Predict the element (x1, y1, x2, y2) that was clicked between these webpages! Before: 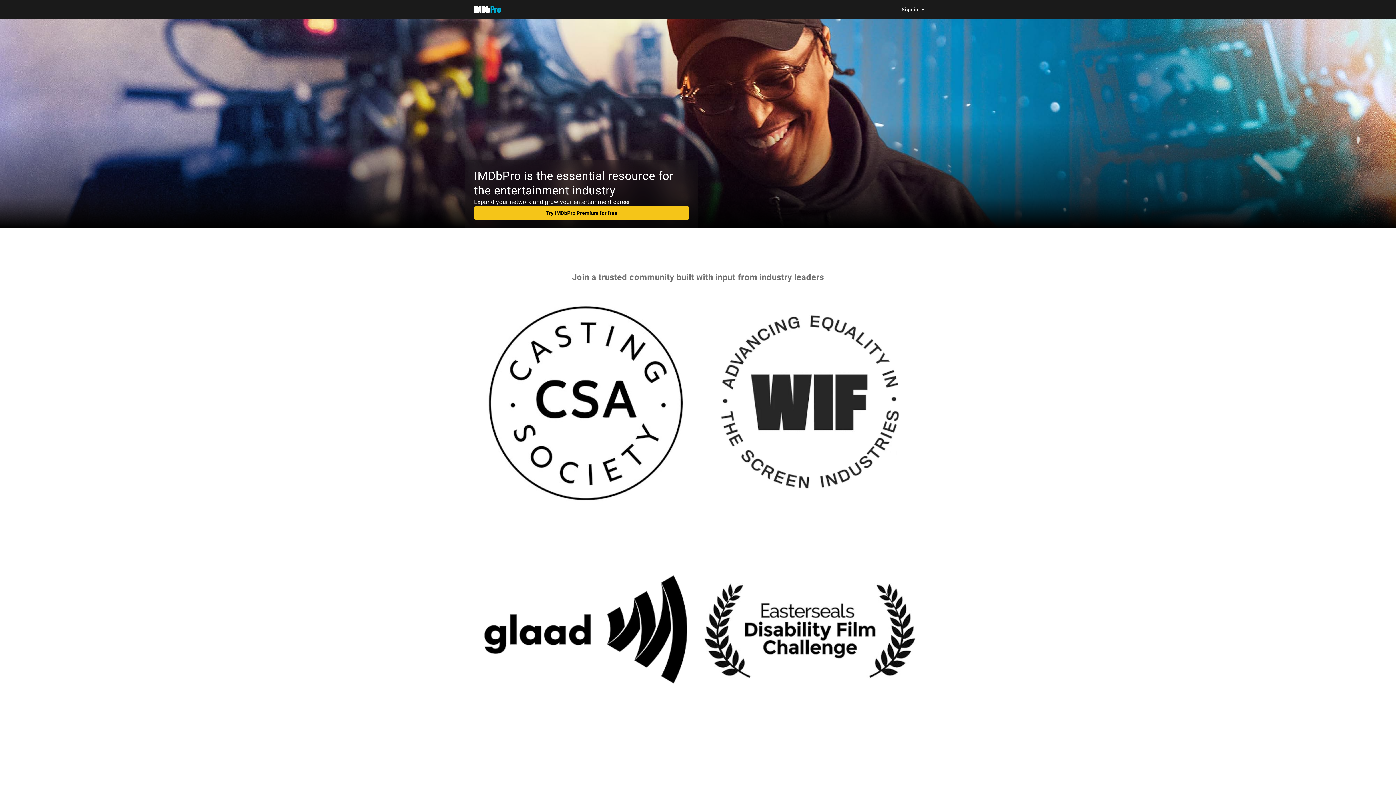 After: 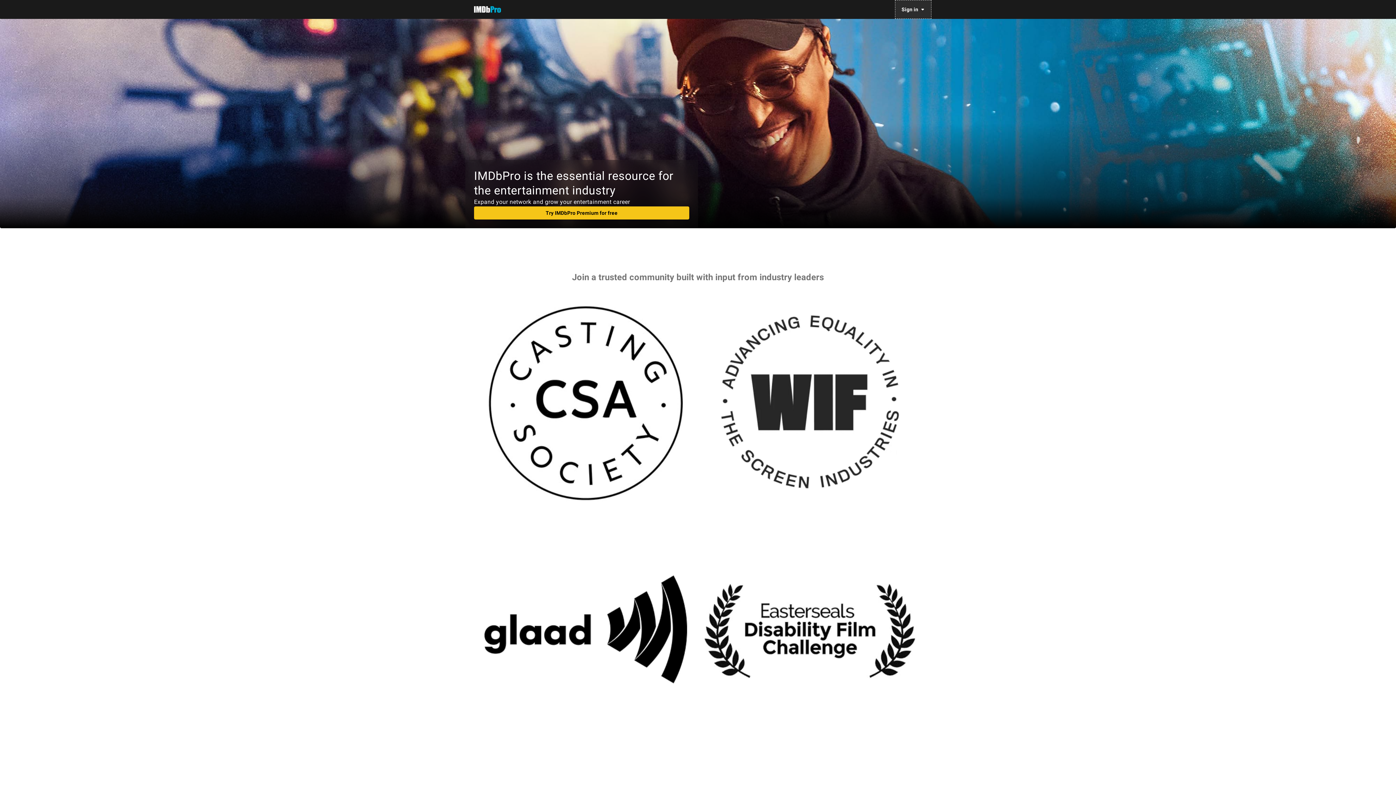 Action: label: Sign in bbox: (896, 0, 930, 18)